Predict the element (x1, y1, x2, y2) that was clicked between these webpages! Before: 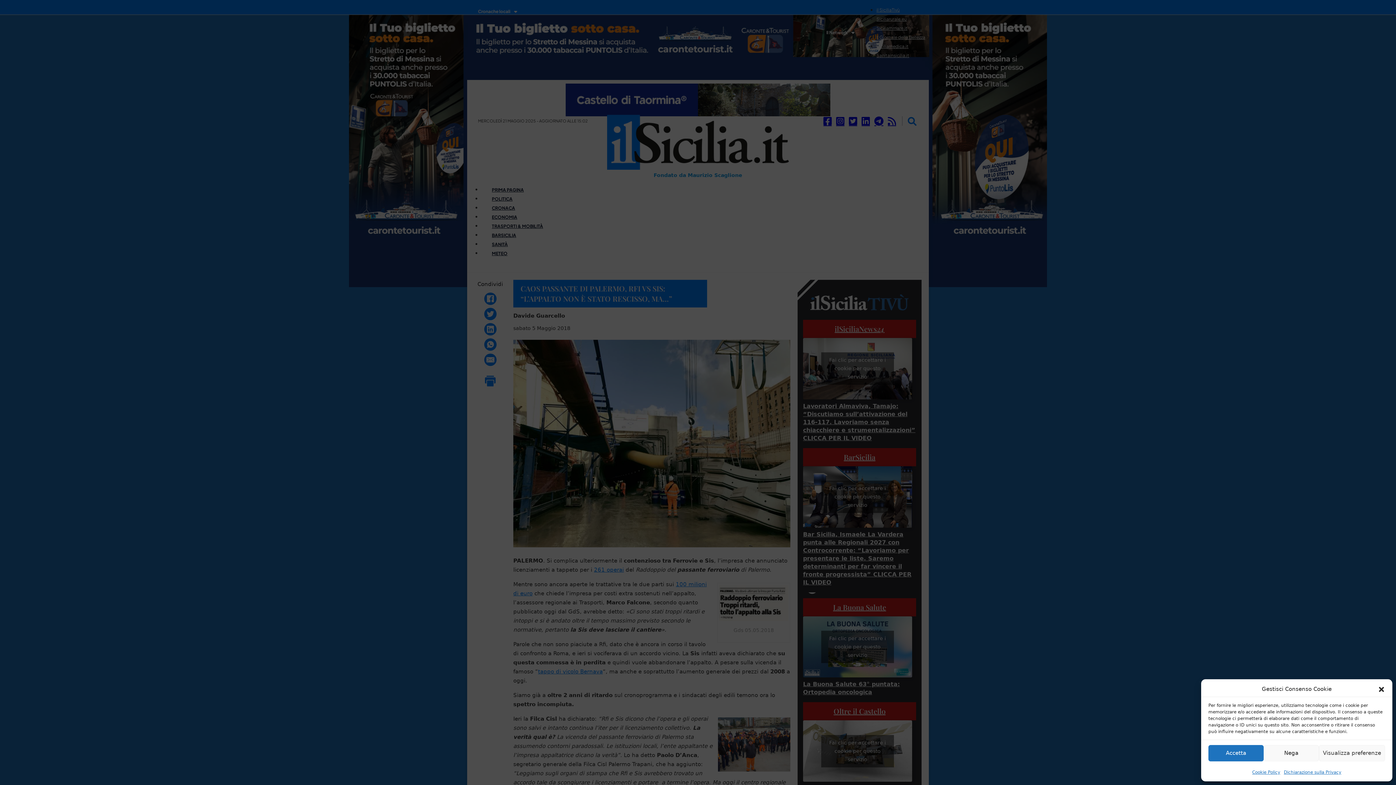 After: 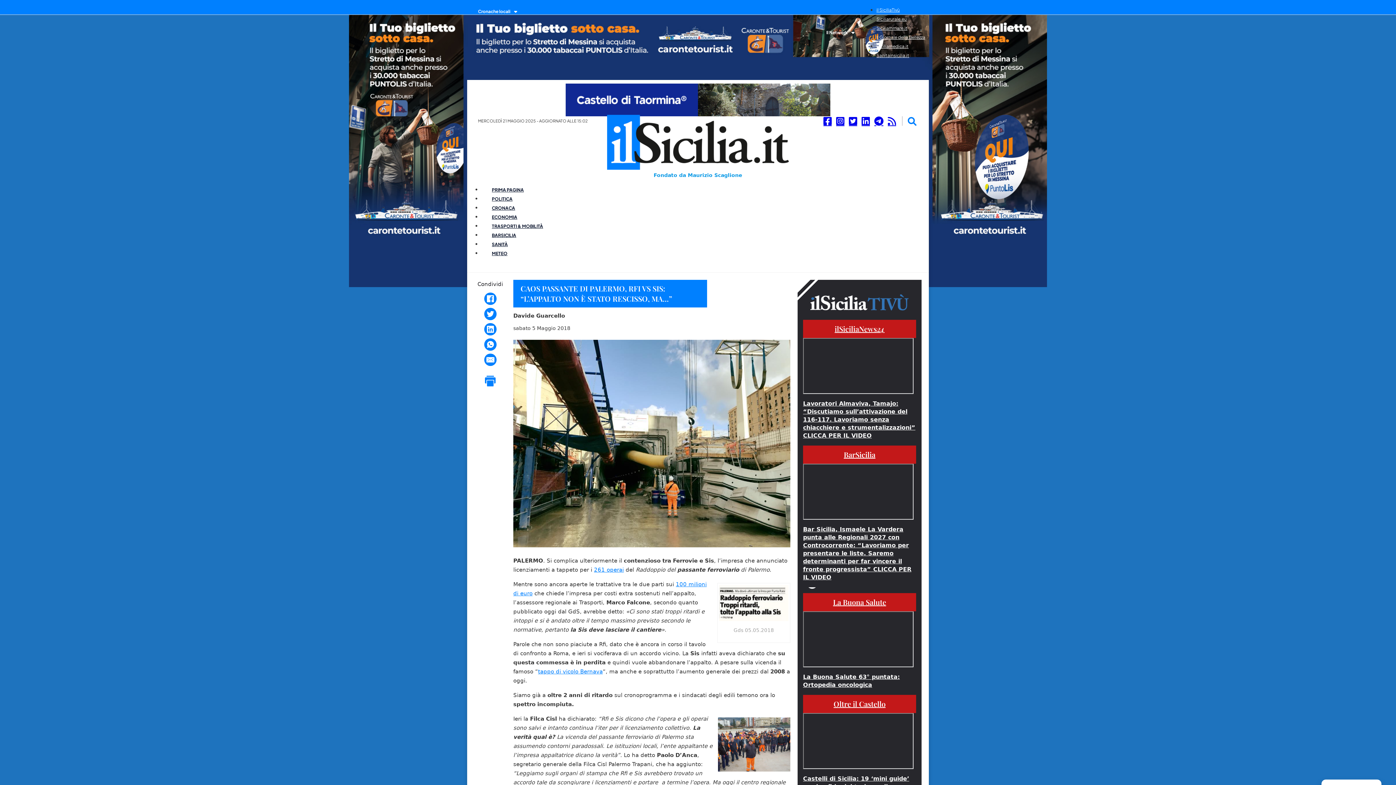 Action: bbox: (1208, 745, 1263, 761) label: Accetta